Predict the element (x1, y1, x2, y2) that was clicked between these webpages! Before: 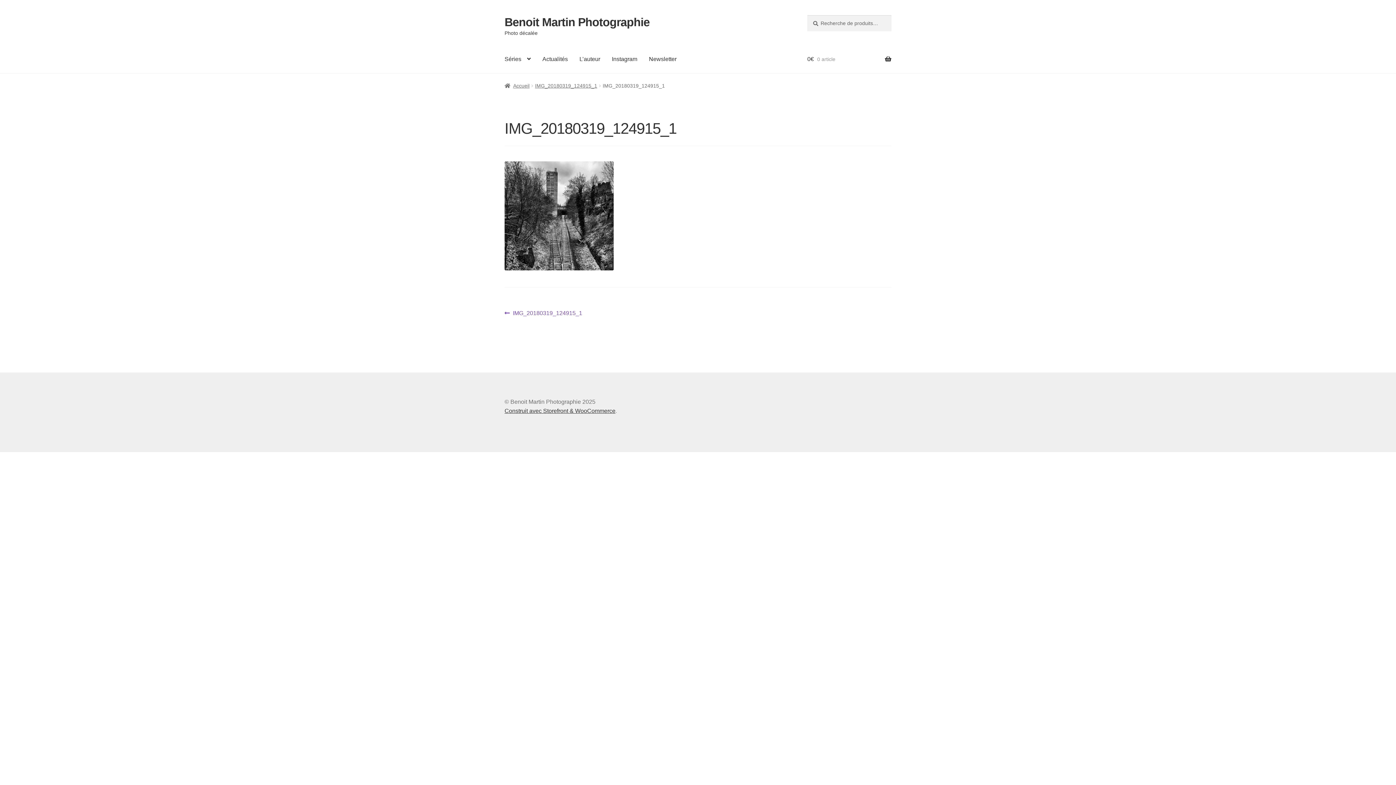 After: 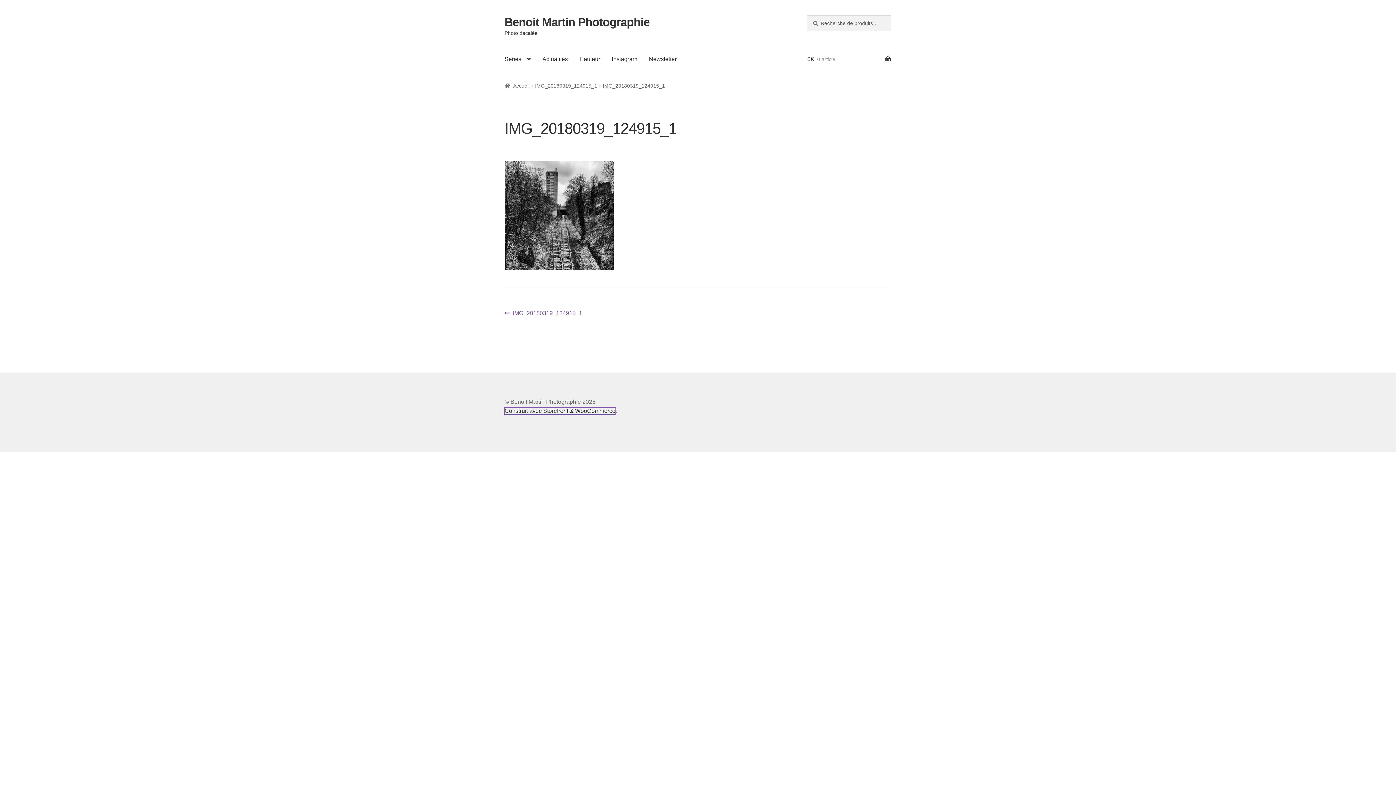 Action: label: Construit avec Storefront & WooCommerce bbox: (504, 407, 615, 414)